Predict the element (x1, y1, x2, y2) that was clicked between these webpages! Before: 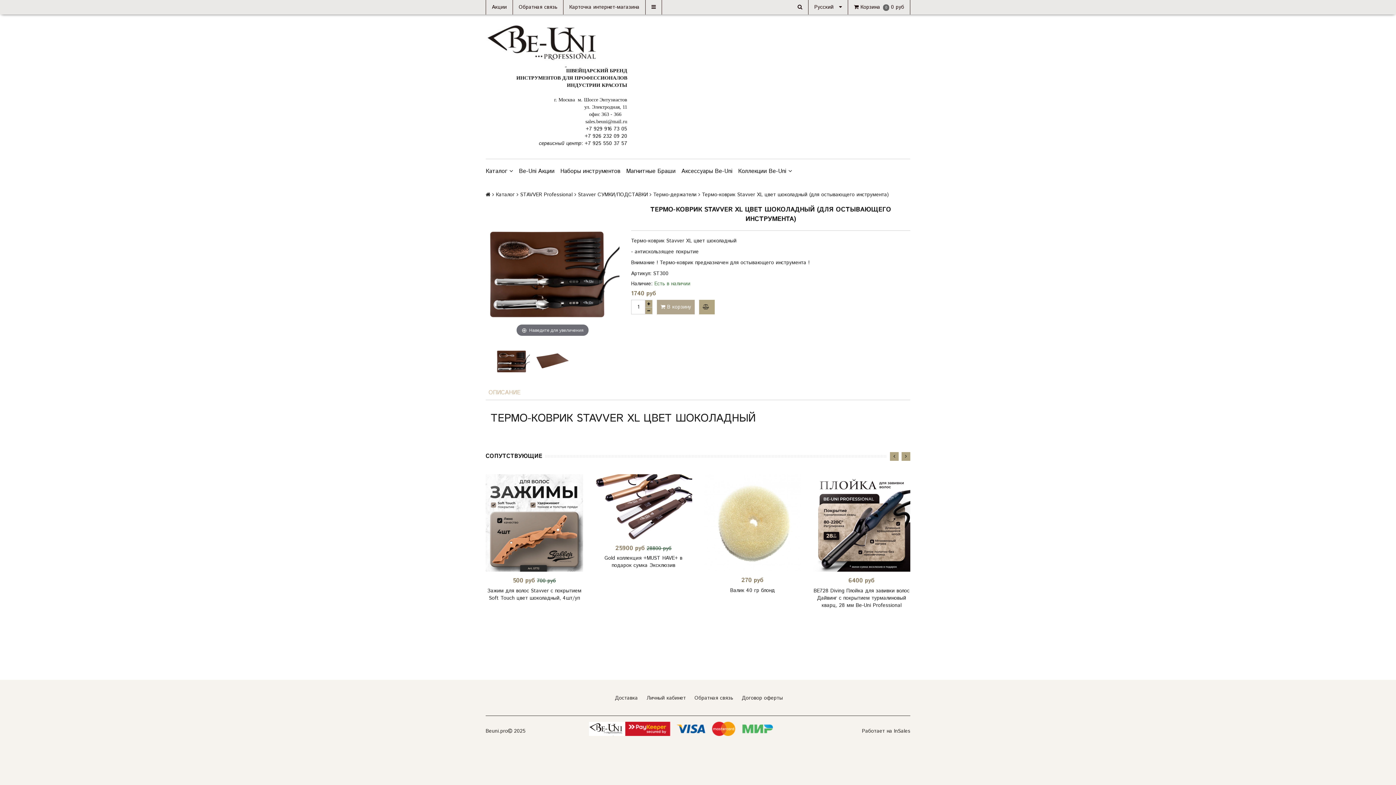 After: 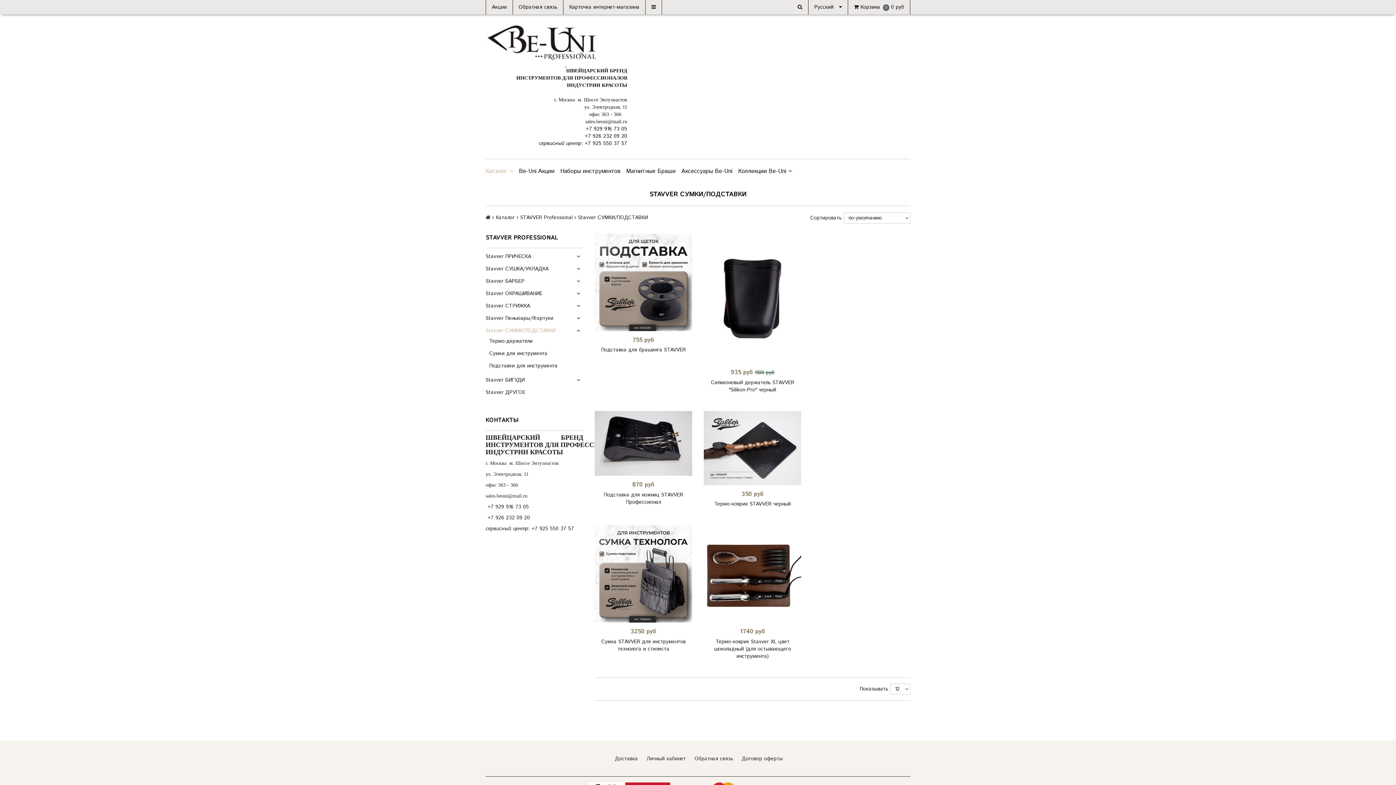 Action: label: Stavver СУМКИ/ПОДСТАВКИ bbox: (578, 191, 648, 198)